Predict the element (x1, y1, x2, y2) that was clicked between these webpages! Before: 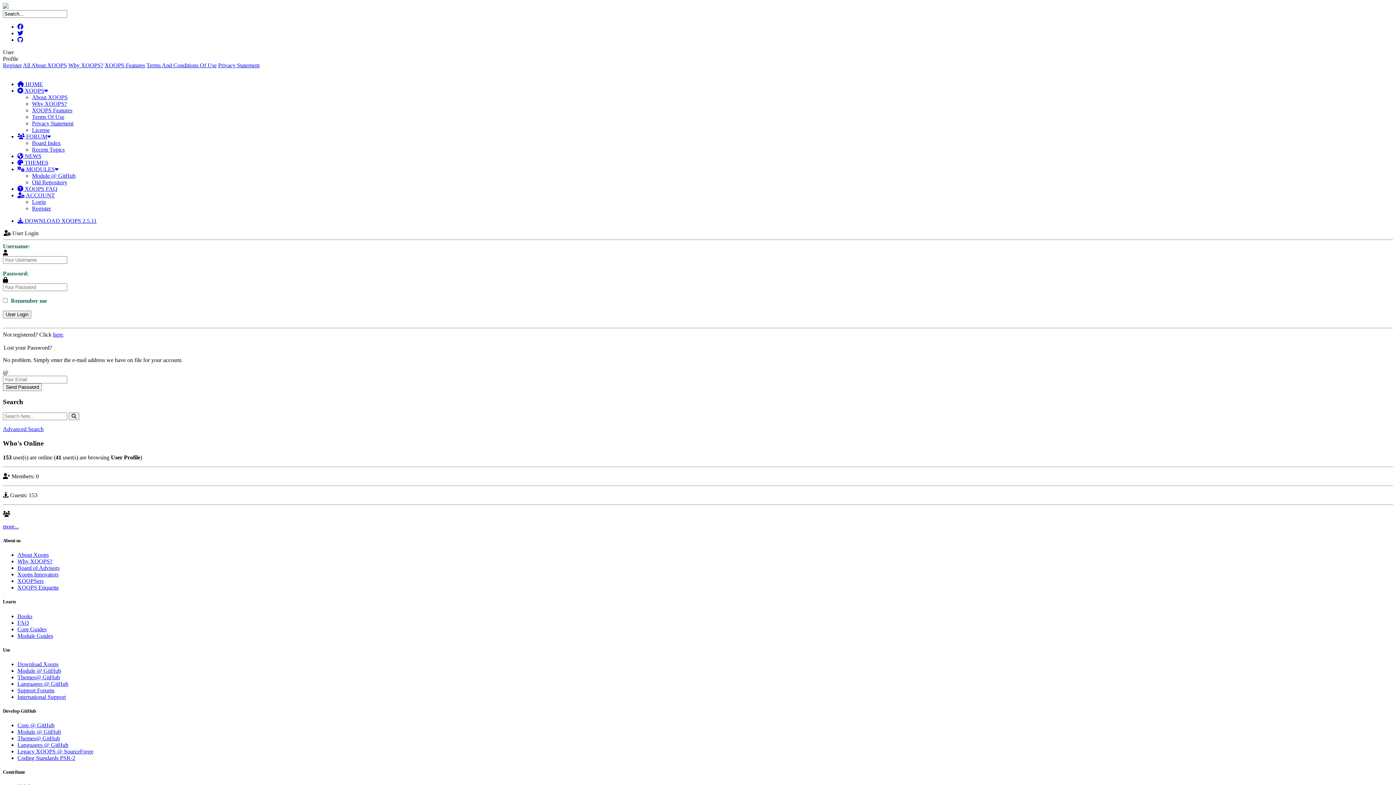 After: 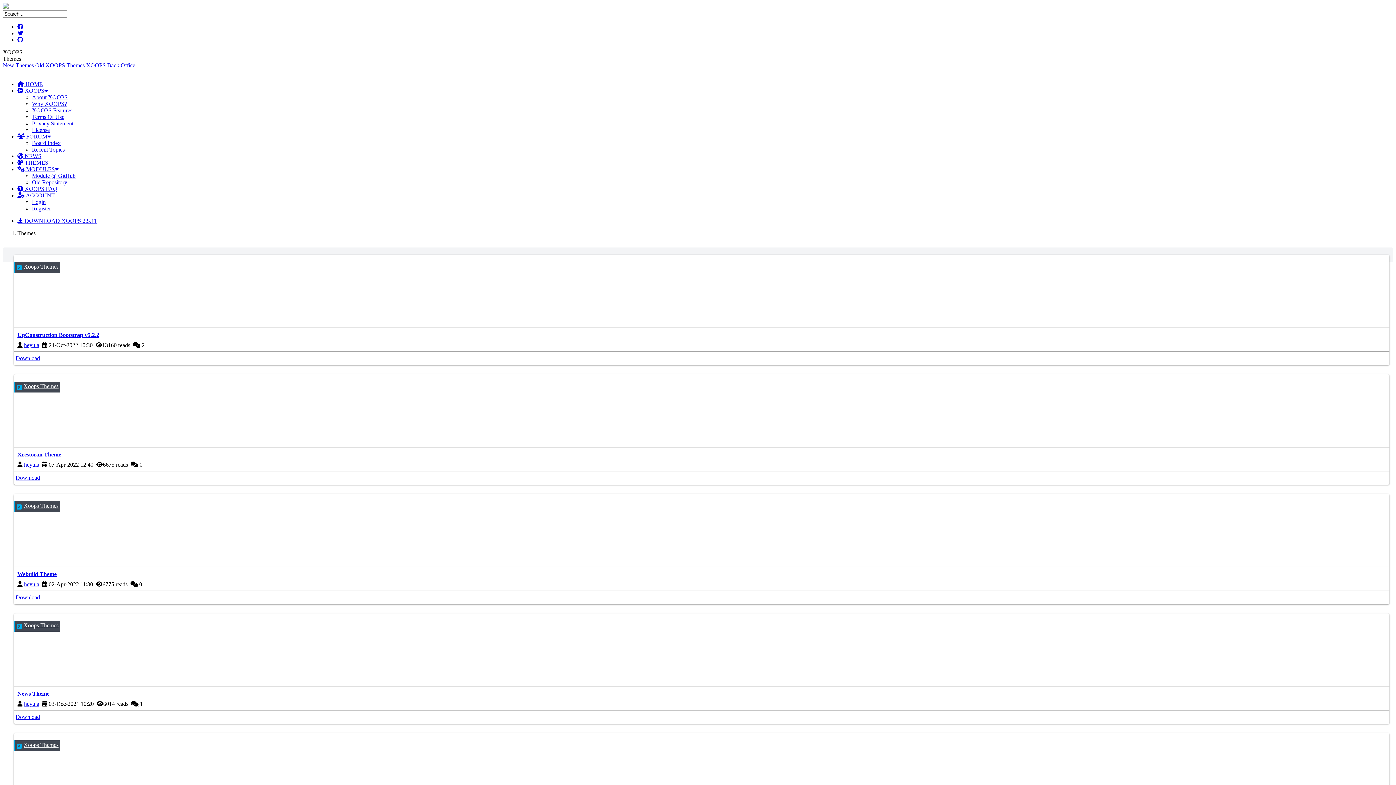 Action: bbox: (17, 159, 48, 165) label:  THEMES